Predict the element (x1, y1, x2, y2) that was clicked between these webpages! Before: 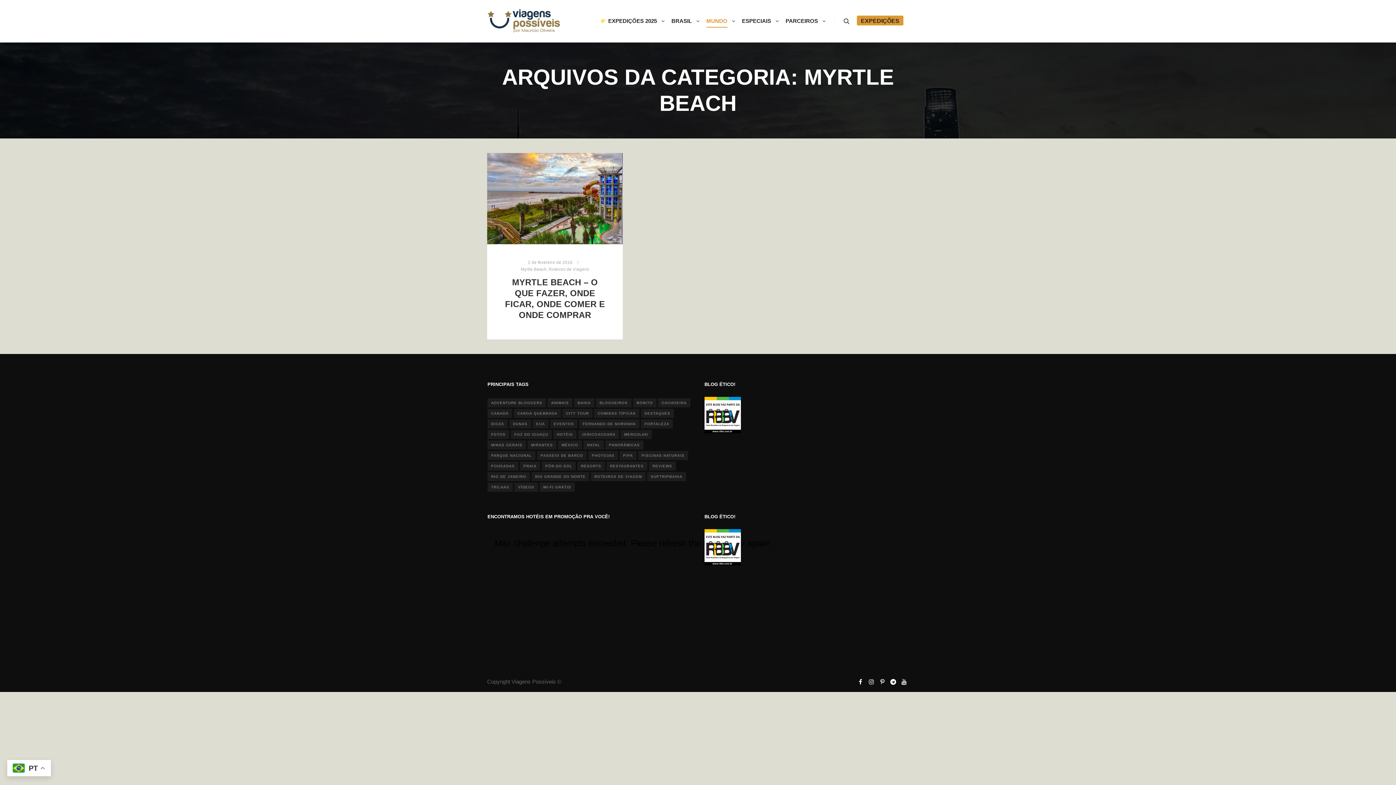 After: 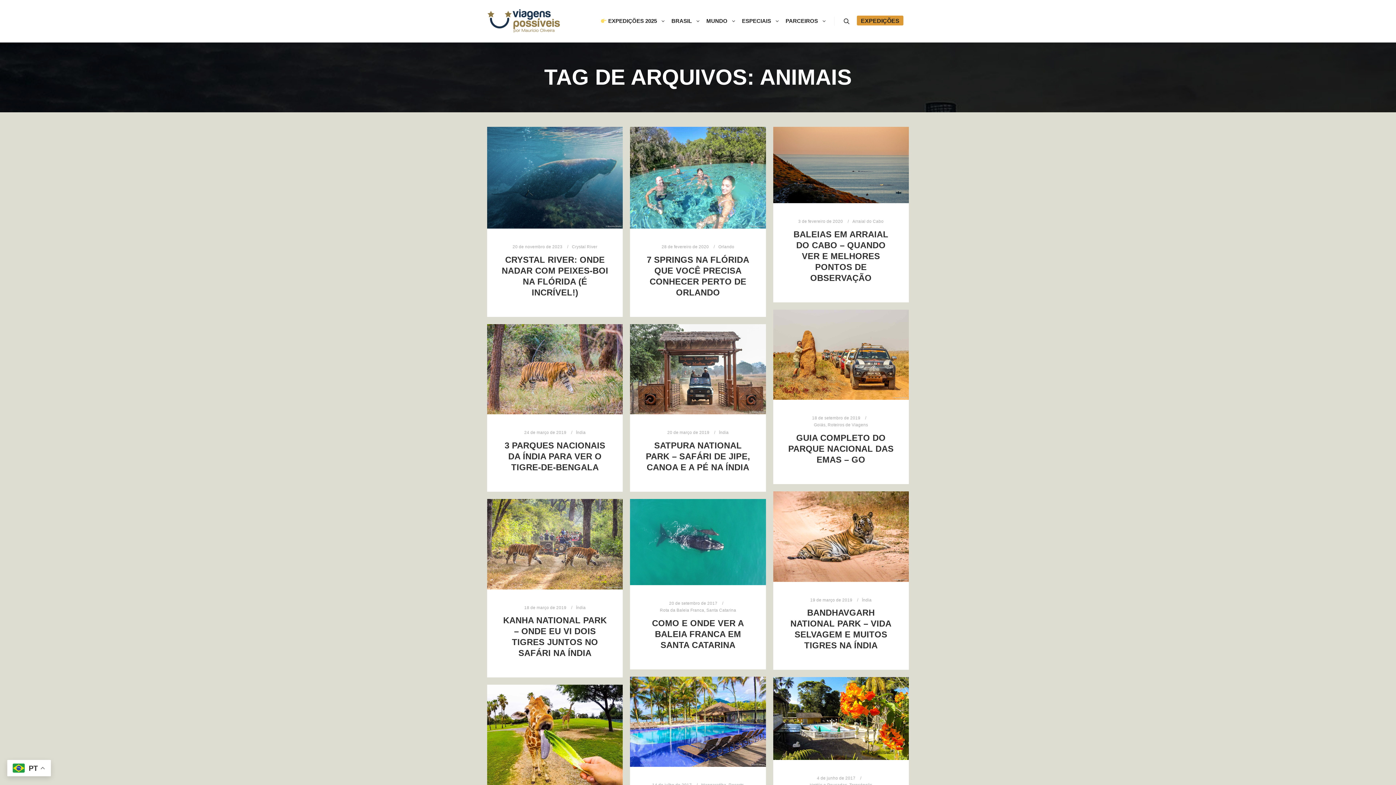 Action: bbox: (547, 398, 572, 407) label: Animais (66 itens)